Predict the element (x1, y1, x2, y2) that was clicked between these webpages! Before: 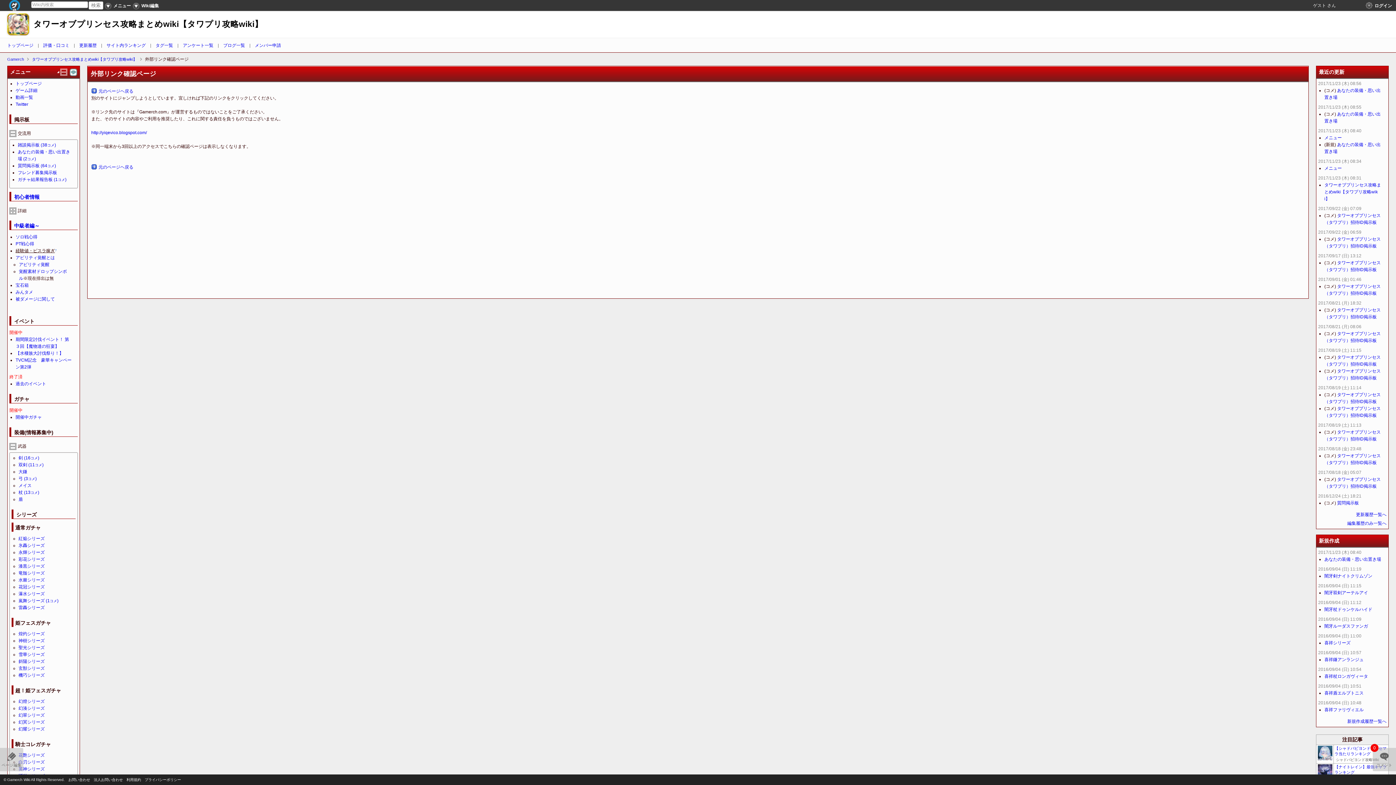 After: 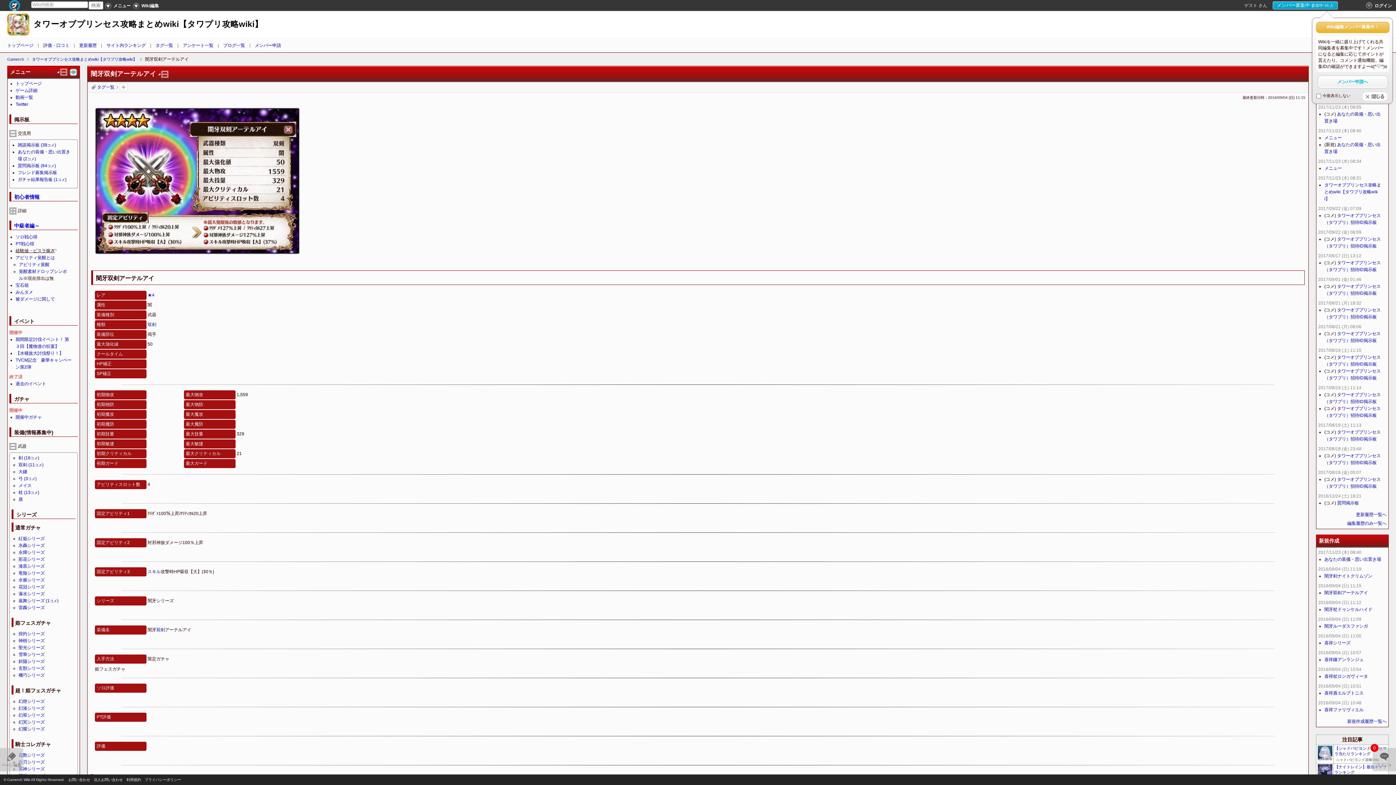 Action: bbox: (1324, 590, 1368, 595) label: 闇牙双剣アーテルアイ